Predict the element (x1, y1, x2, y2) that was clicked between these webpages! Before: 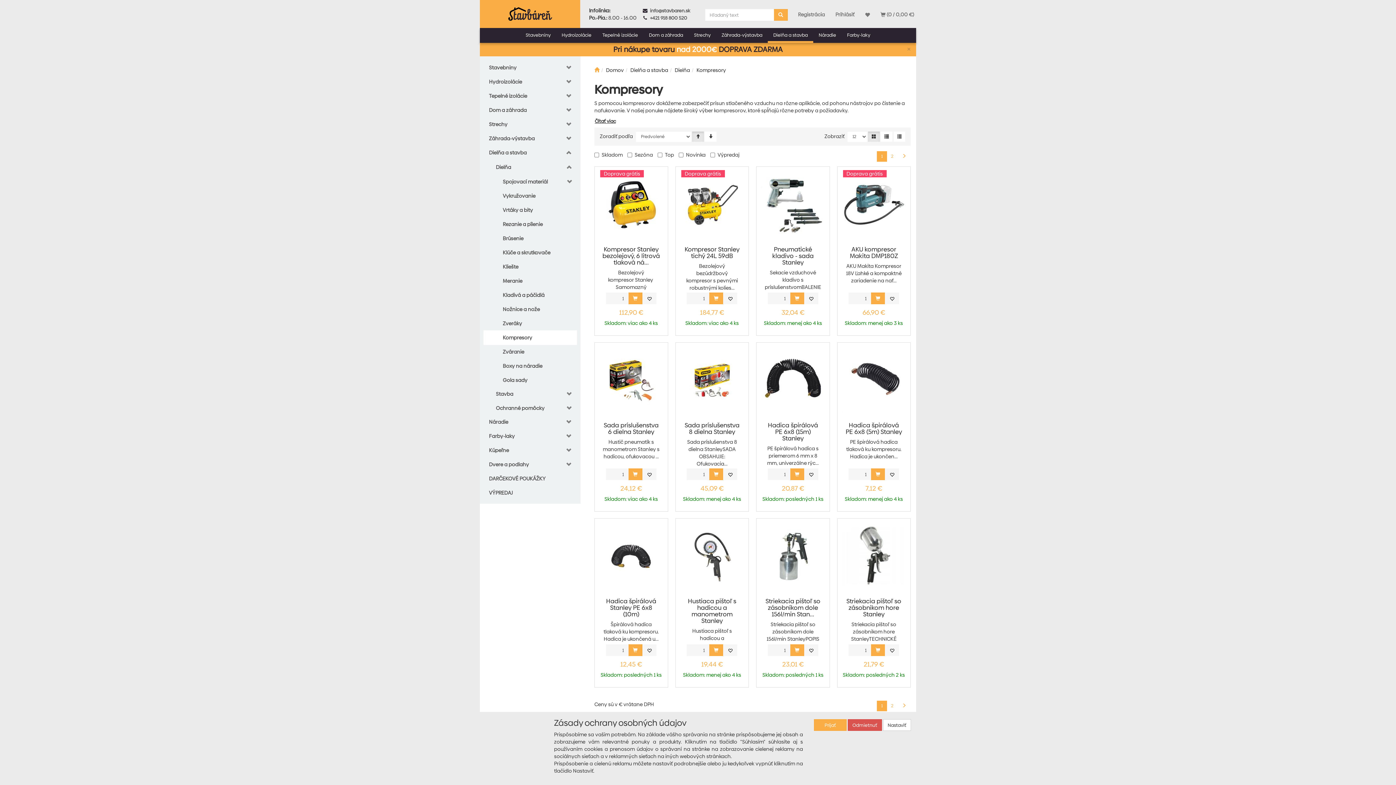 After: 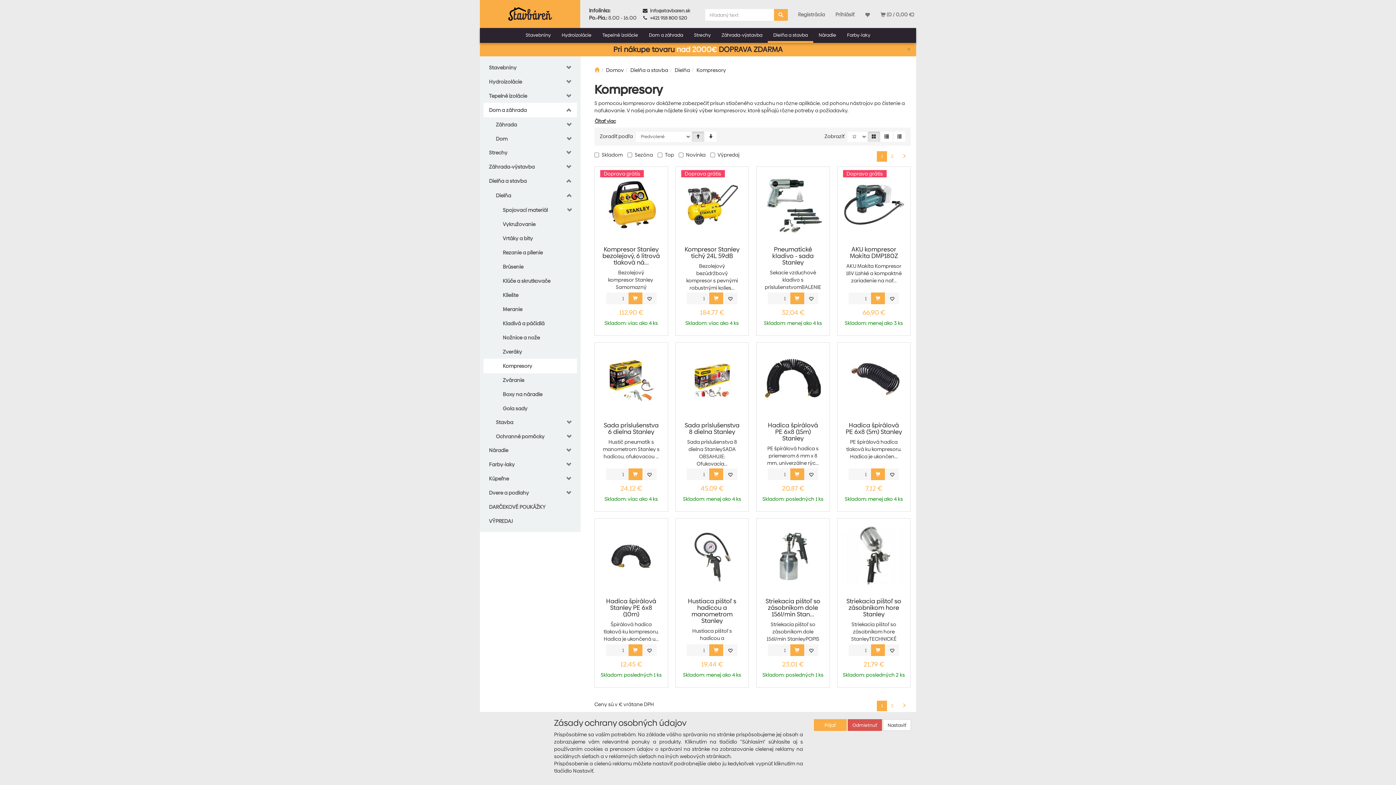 Action: label: kategória bbox: (561, 102, 577, 117)